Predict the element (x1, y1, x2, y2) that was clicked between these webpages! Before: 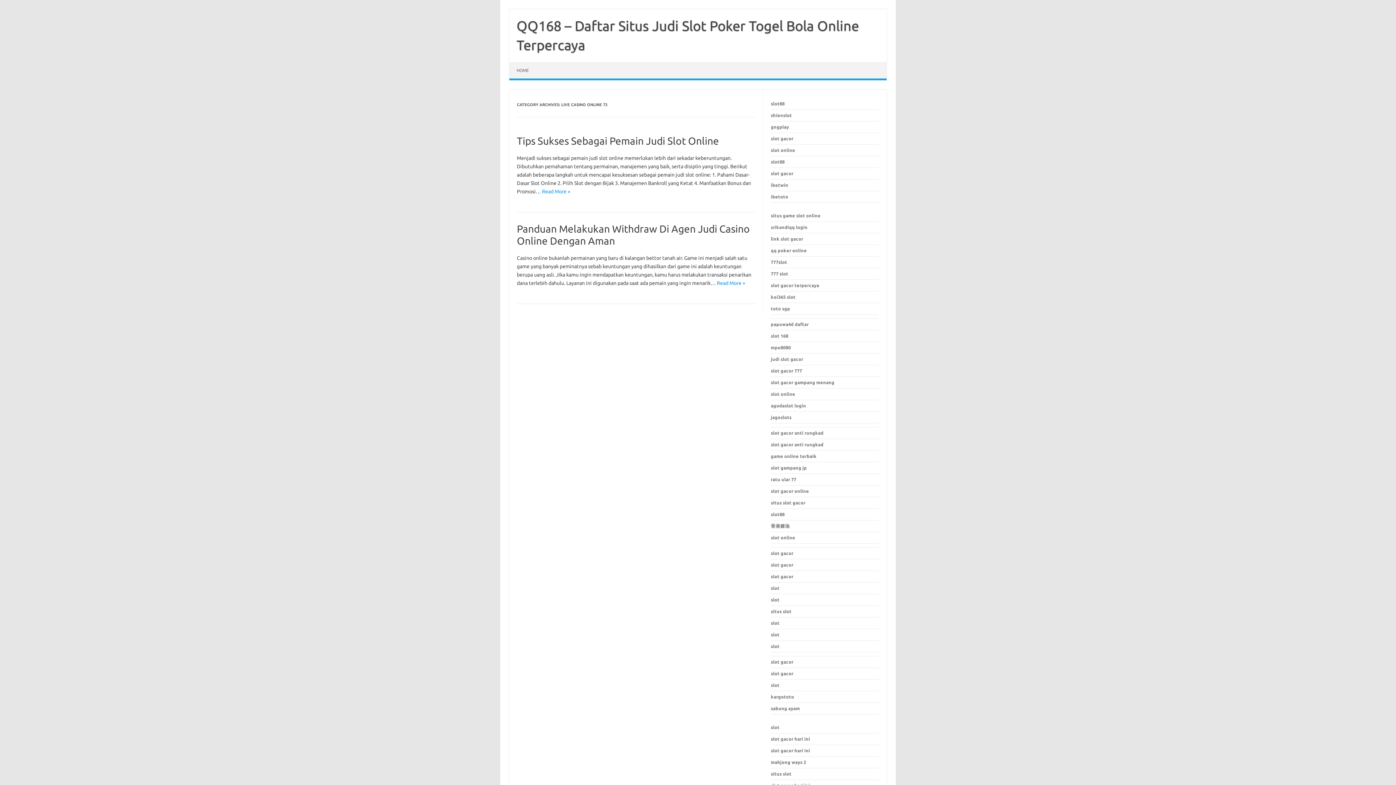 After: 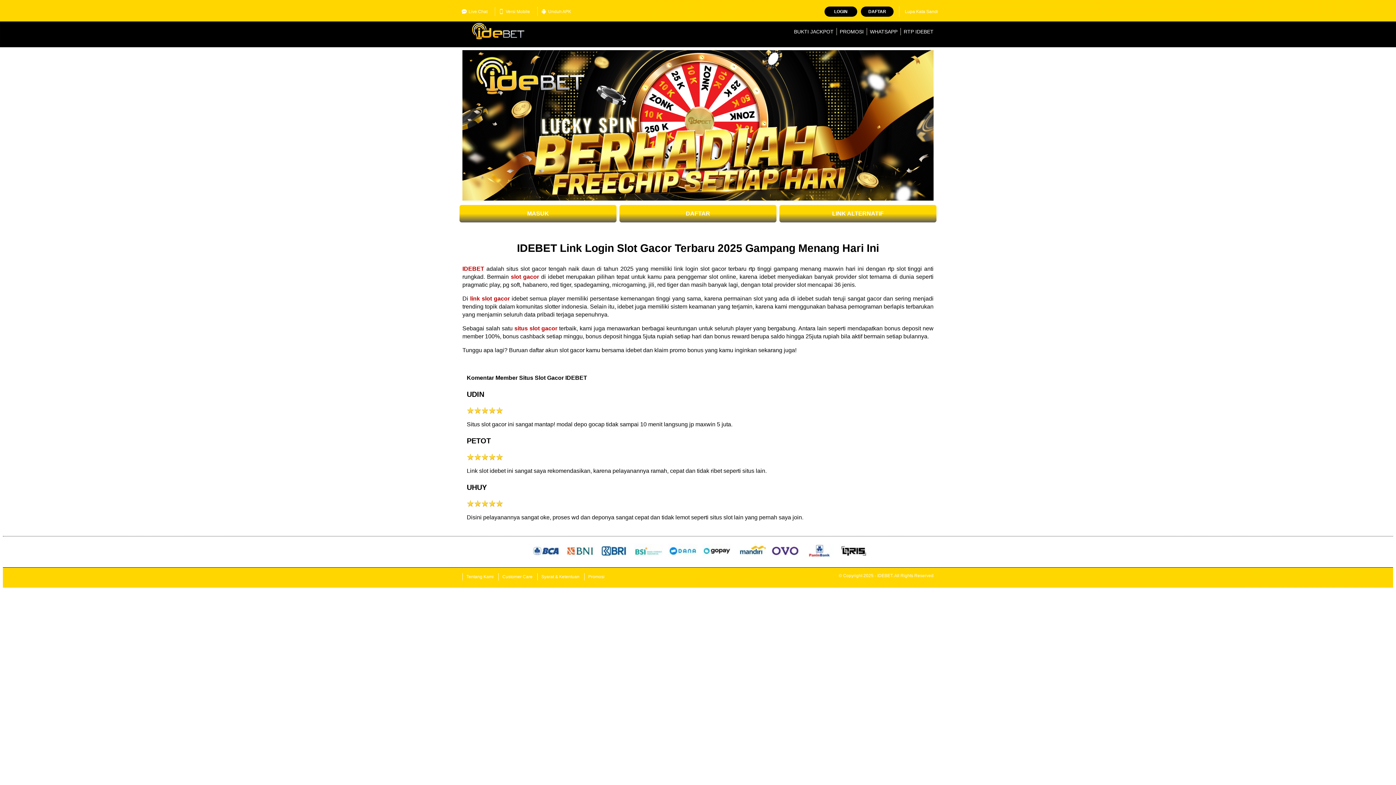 Action: label: slot88 bbox: (771, 159, 784, 164)